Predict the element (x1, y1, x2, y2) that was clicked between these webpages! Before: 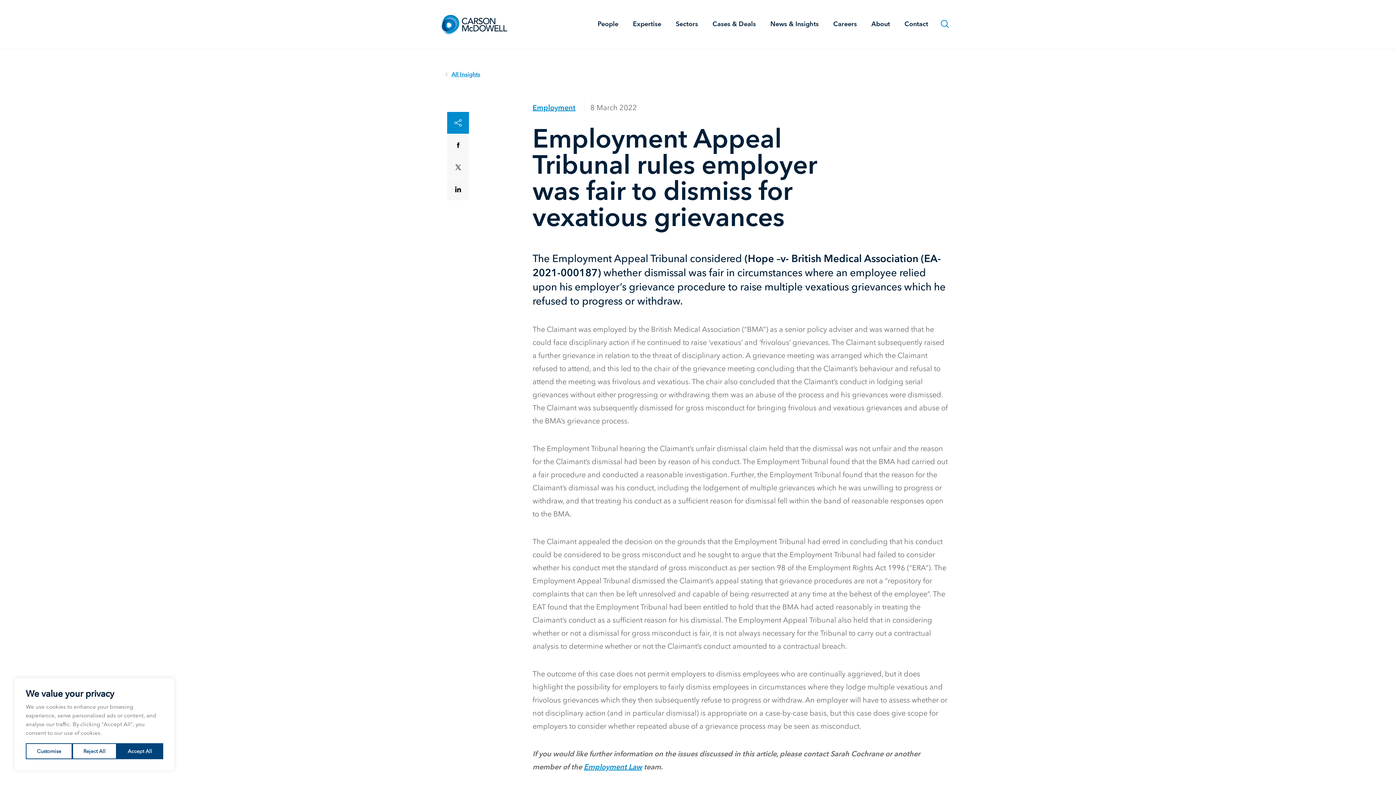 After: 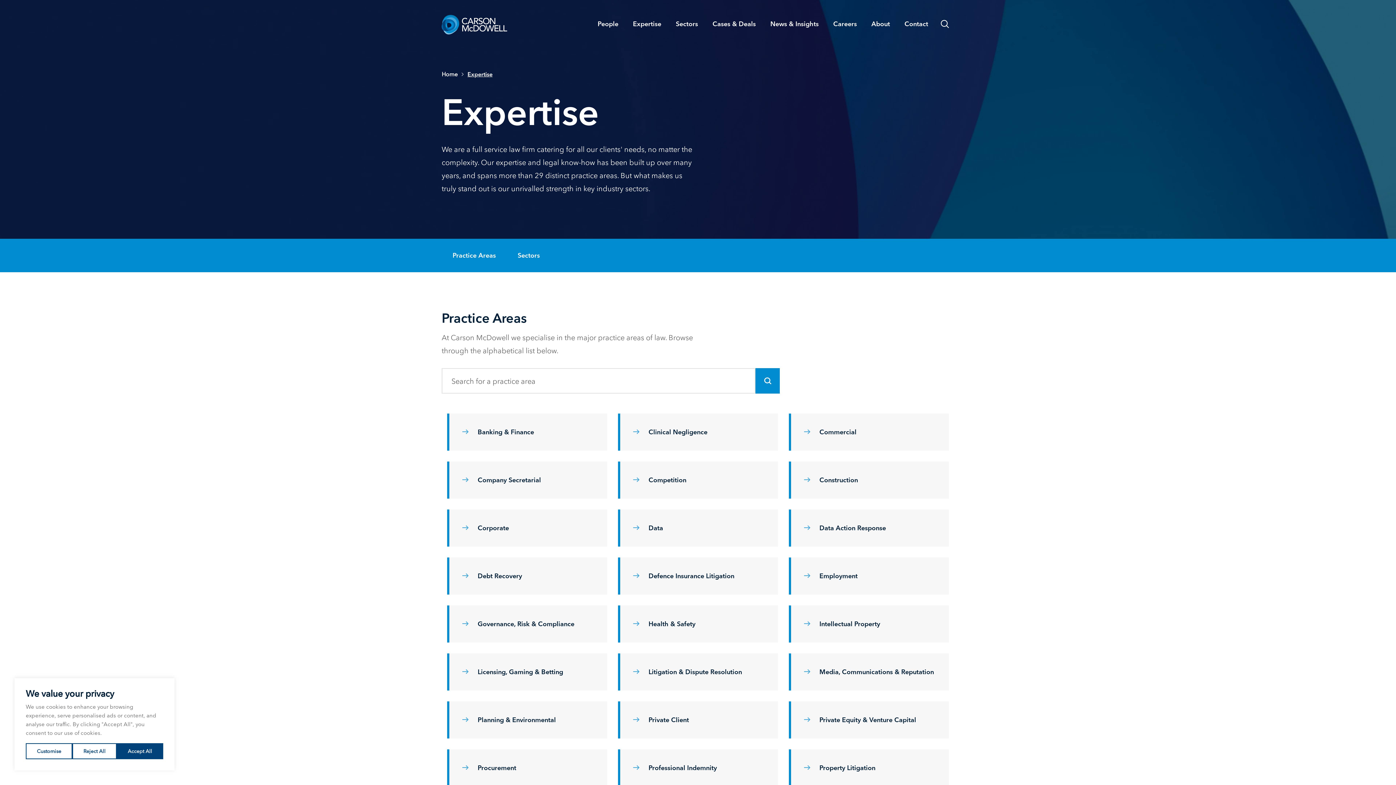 Action: bbox: (633, 18, 661, 30) label: Expertise